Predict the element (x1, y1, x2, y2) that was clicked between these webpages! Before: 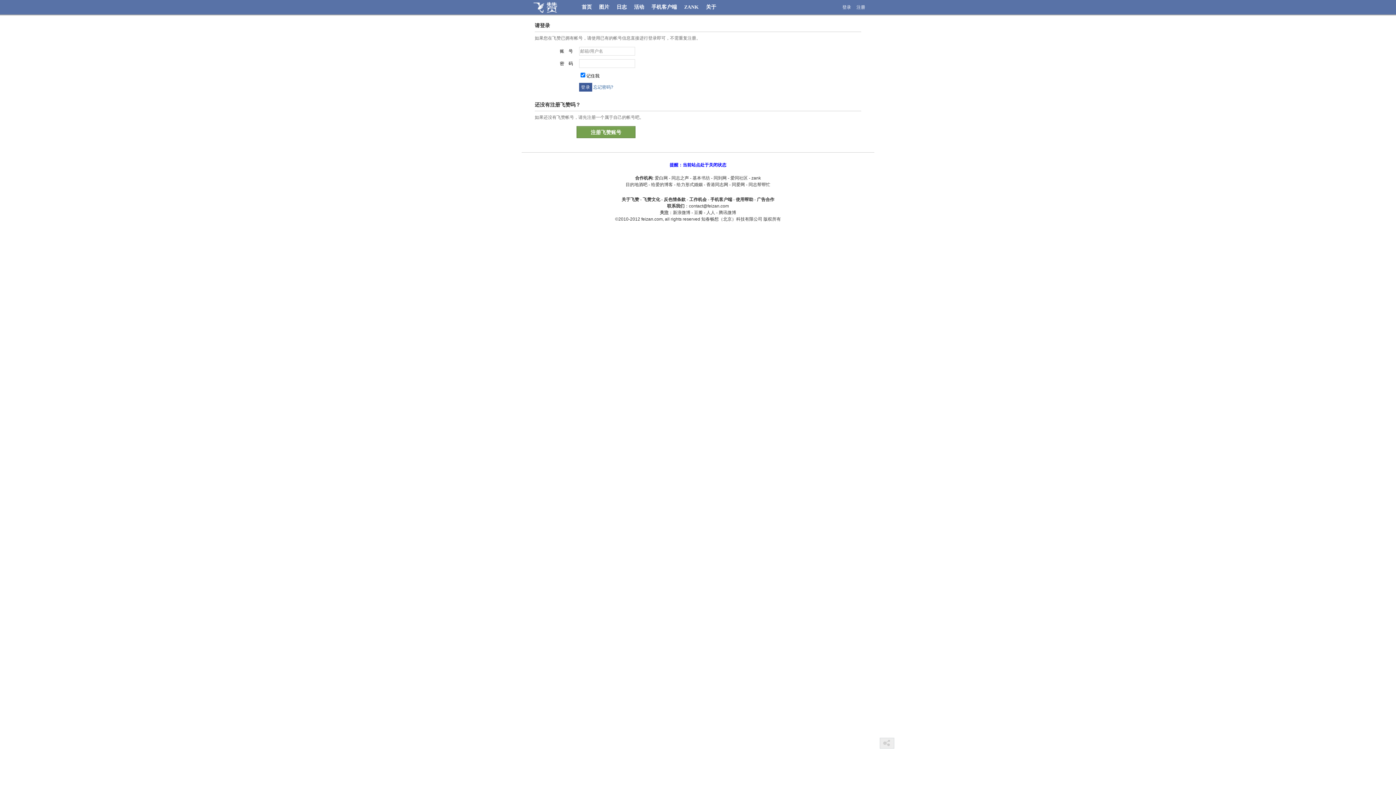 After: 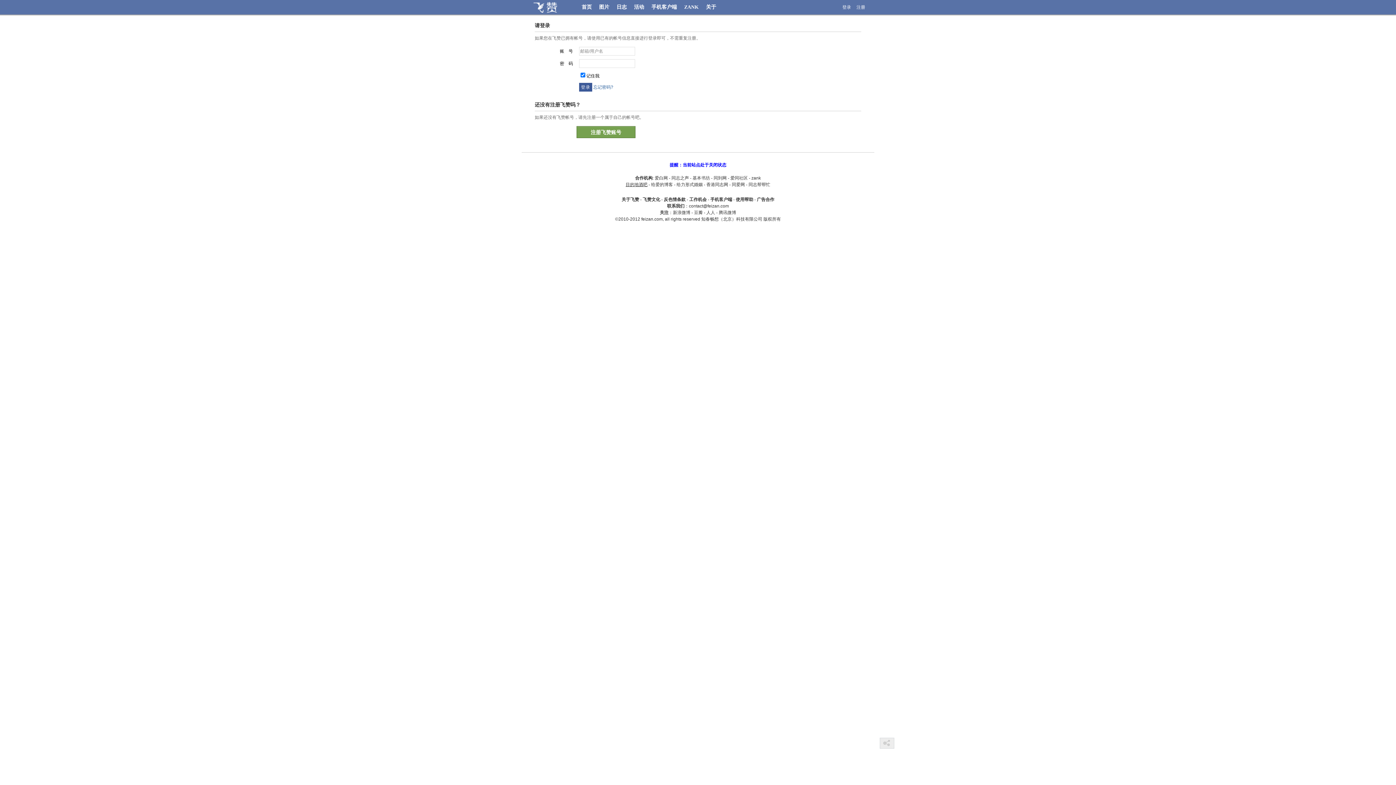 Action: bbox: (625, 182, 647, 187) label: 目的地酒吧